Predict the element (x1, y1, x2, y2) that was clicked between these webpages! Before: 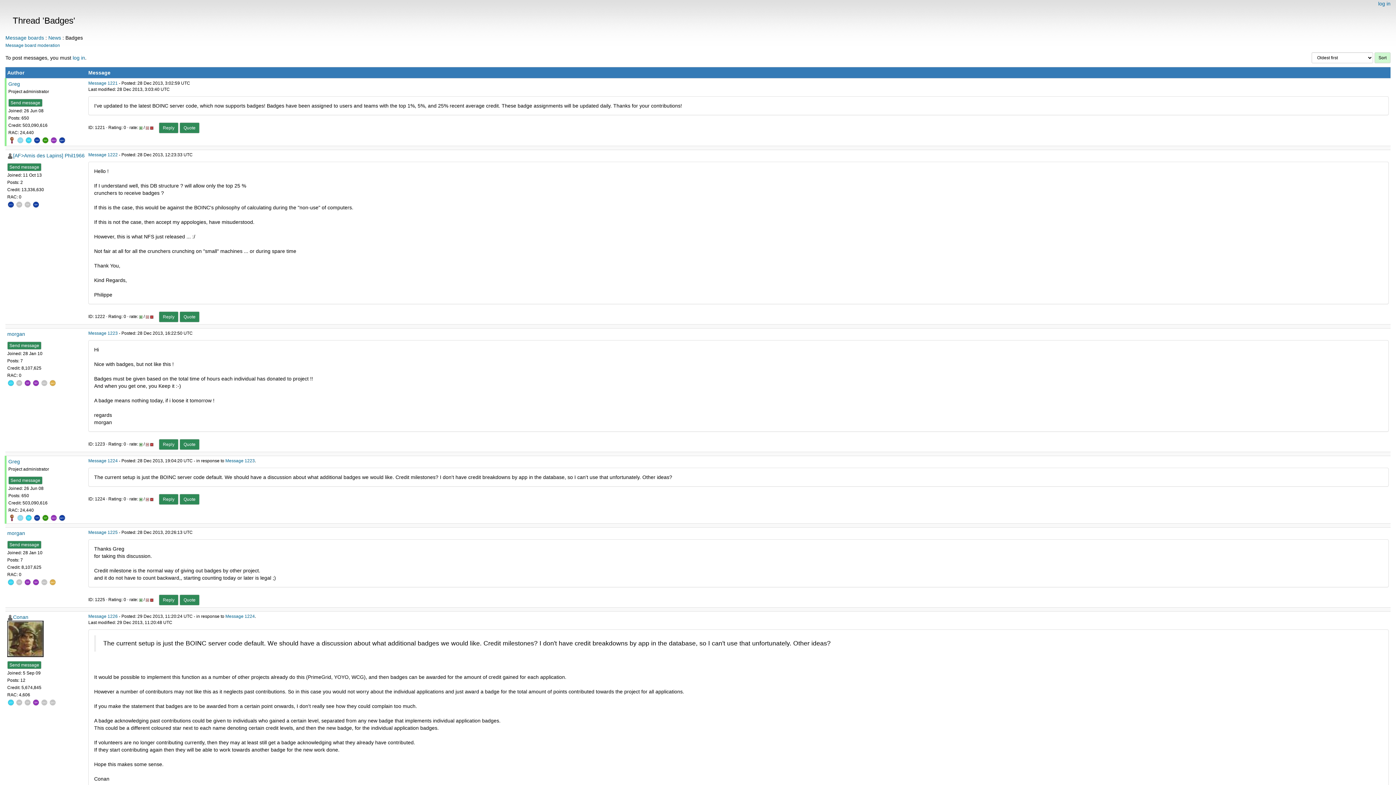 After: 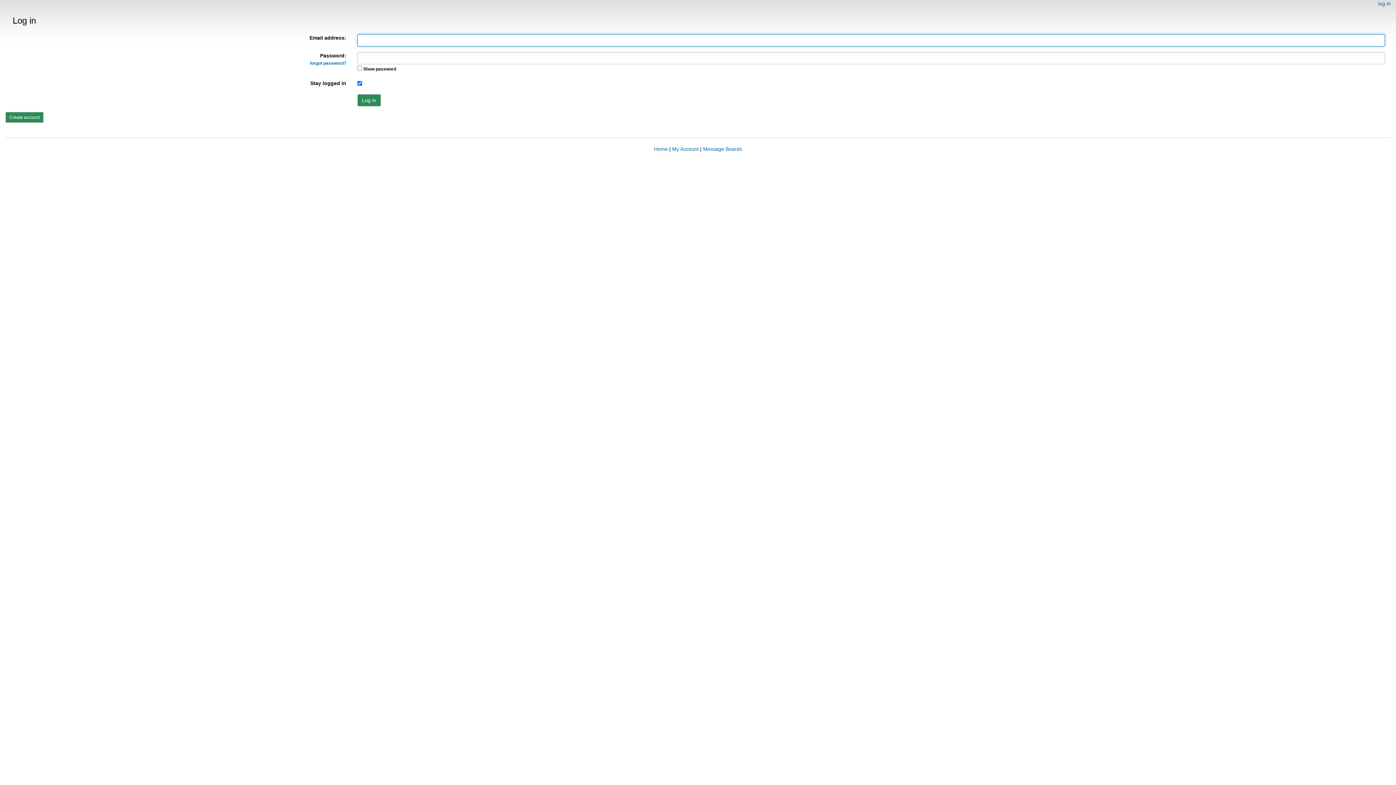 Action: bbox: (145, 496, 149, 501)